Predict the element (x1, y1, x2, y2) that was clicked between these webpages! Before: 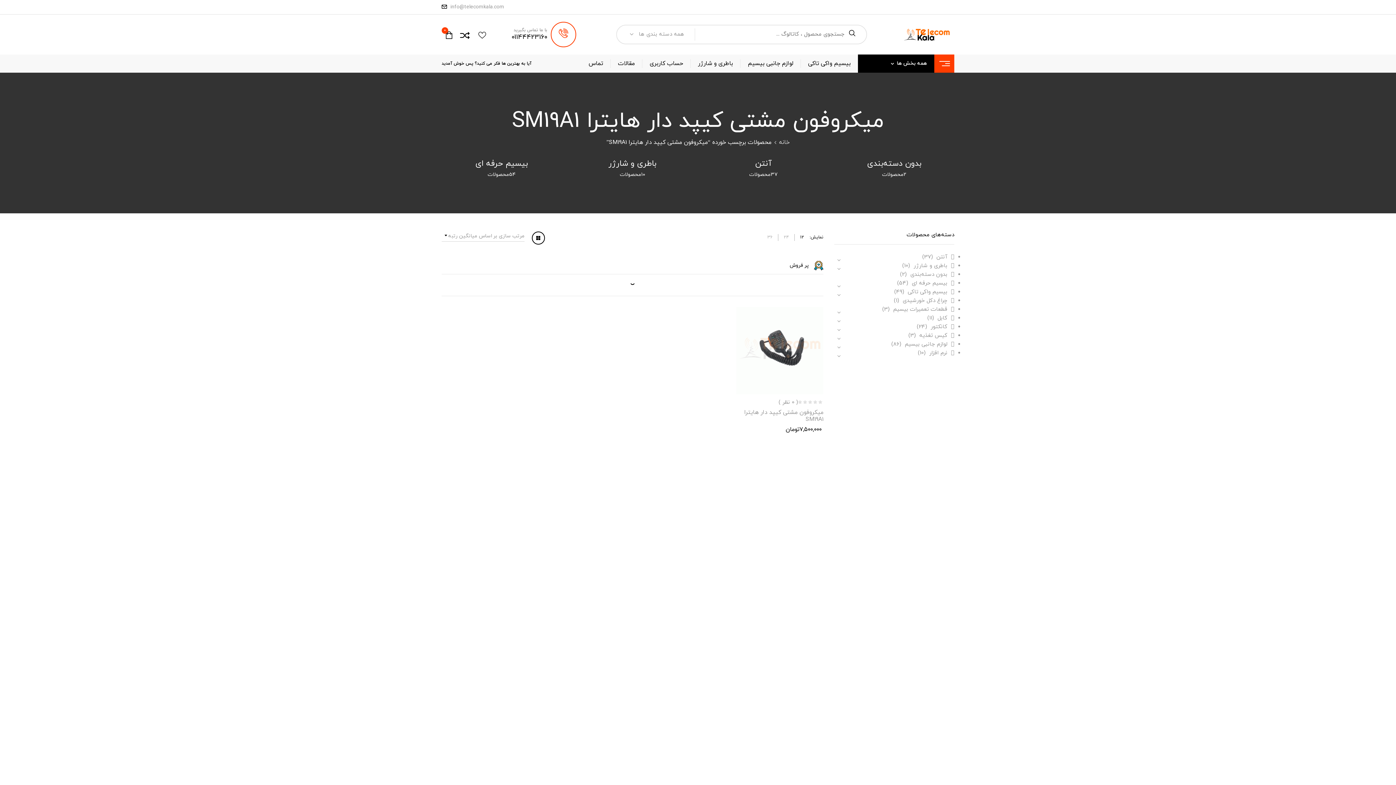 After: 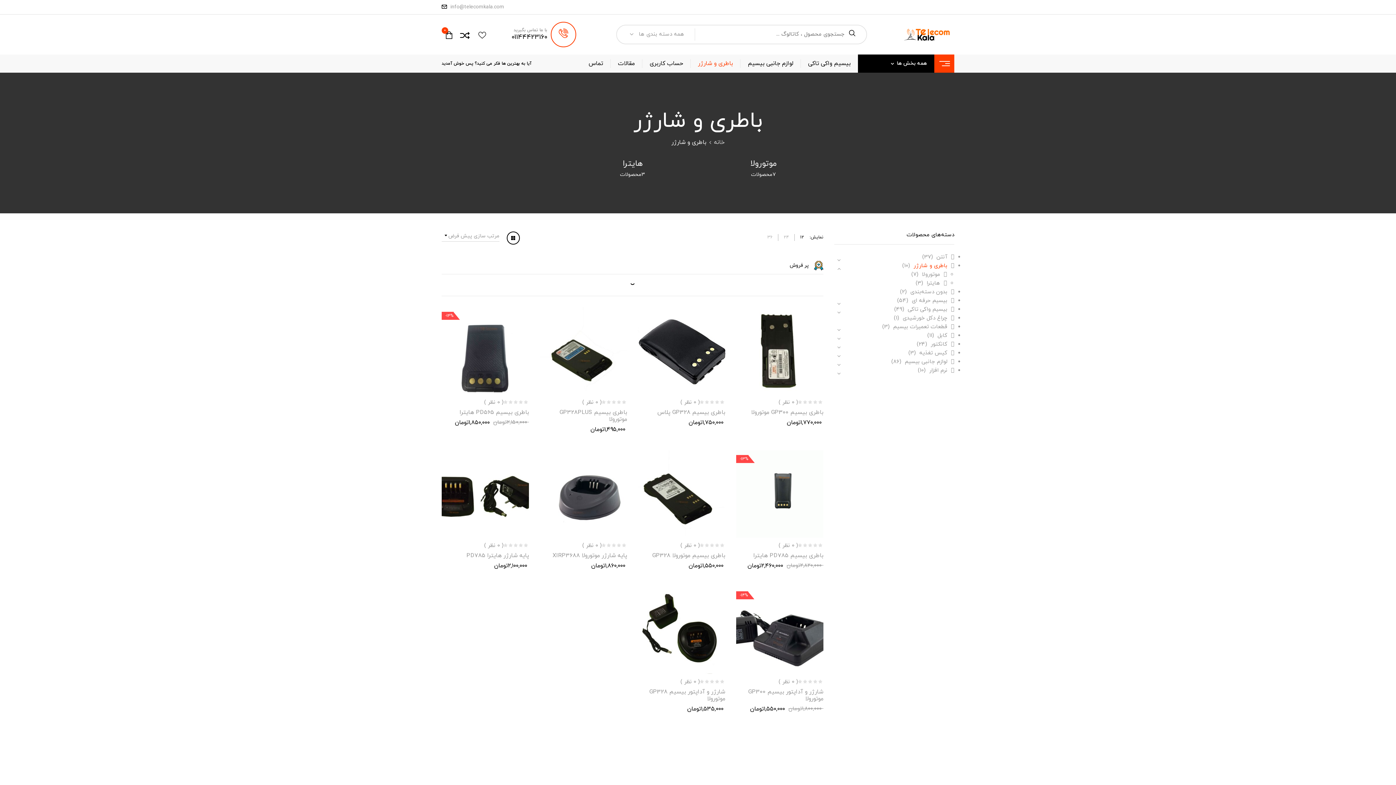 Action: label: باطری و شارژر bbox: (608, 158, 656, 169)